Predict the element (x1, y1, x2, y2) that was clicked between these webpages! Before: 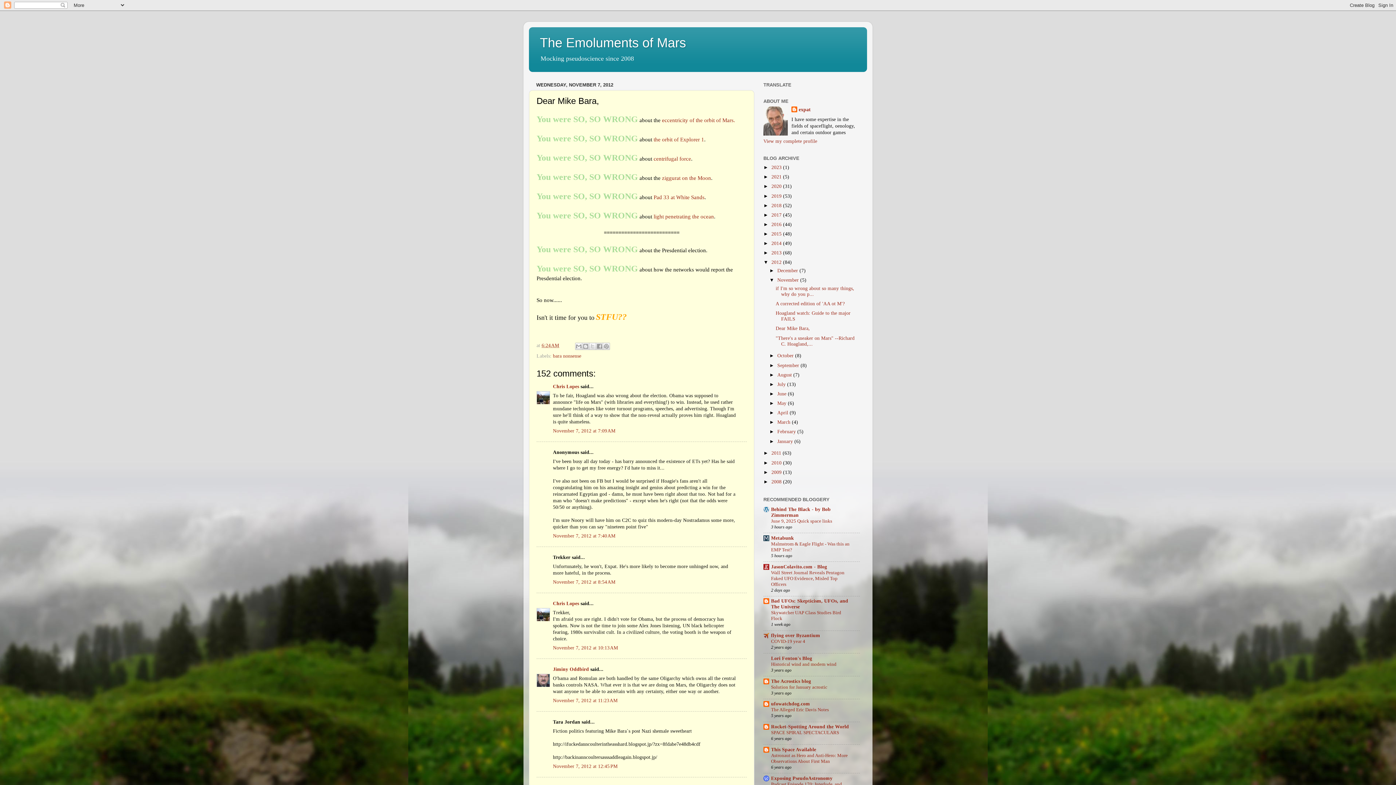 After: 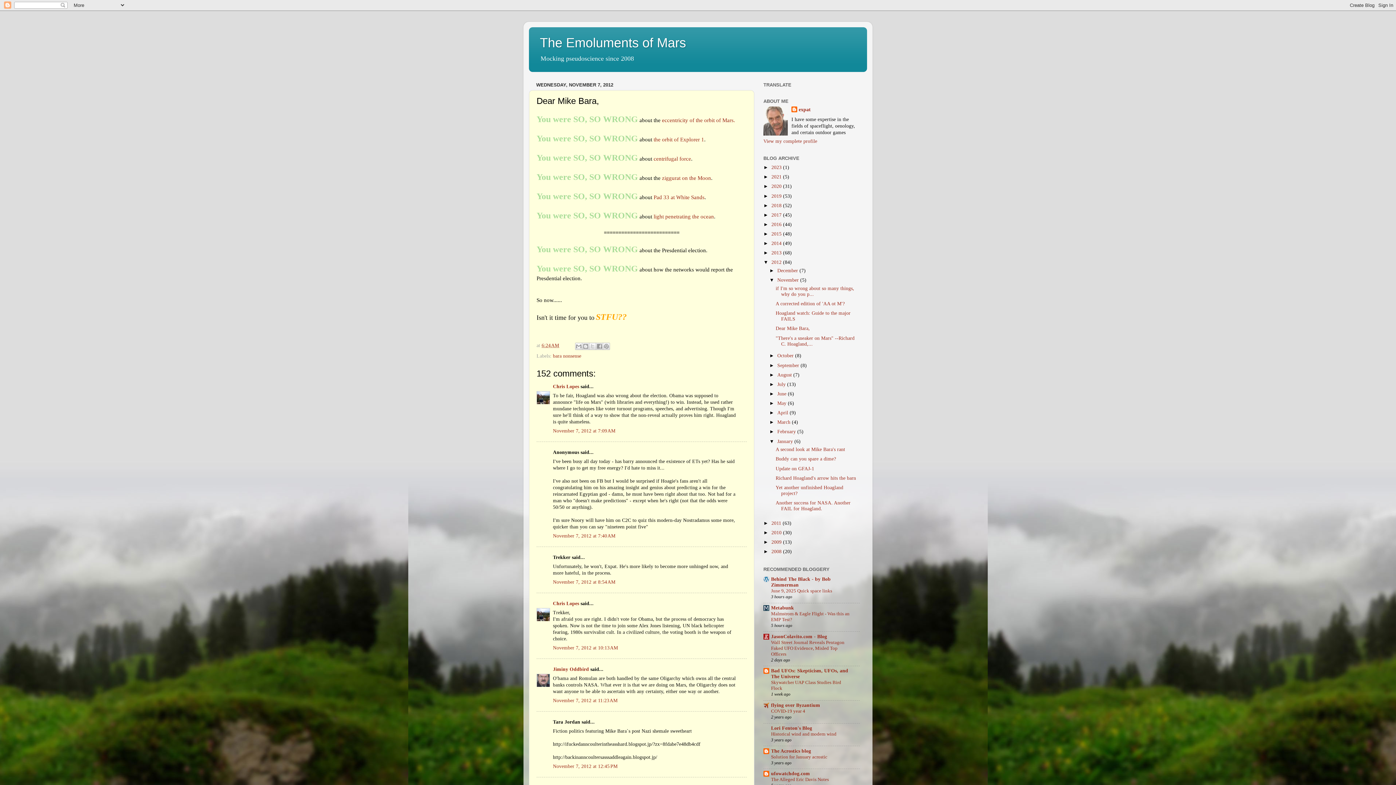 Action: label: ►   bbox: (769, 438, 777, 444)